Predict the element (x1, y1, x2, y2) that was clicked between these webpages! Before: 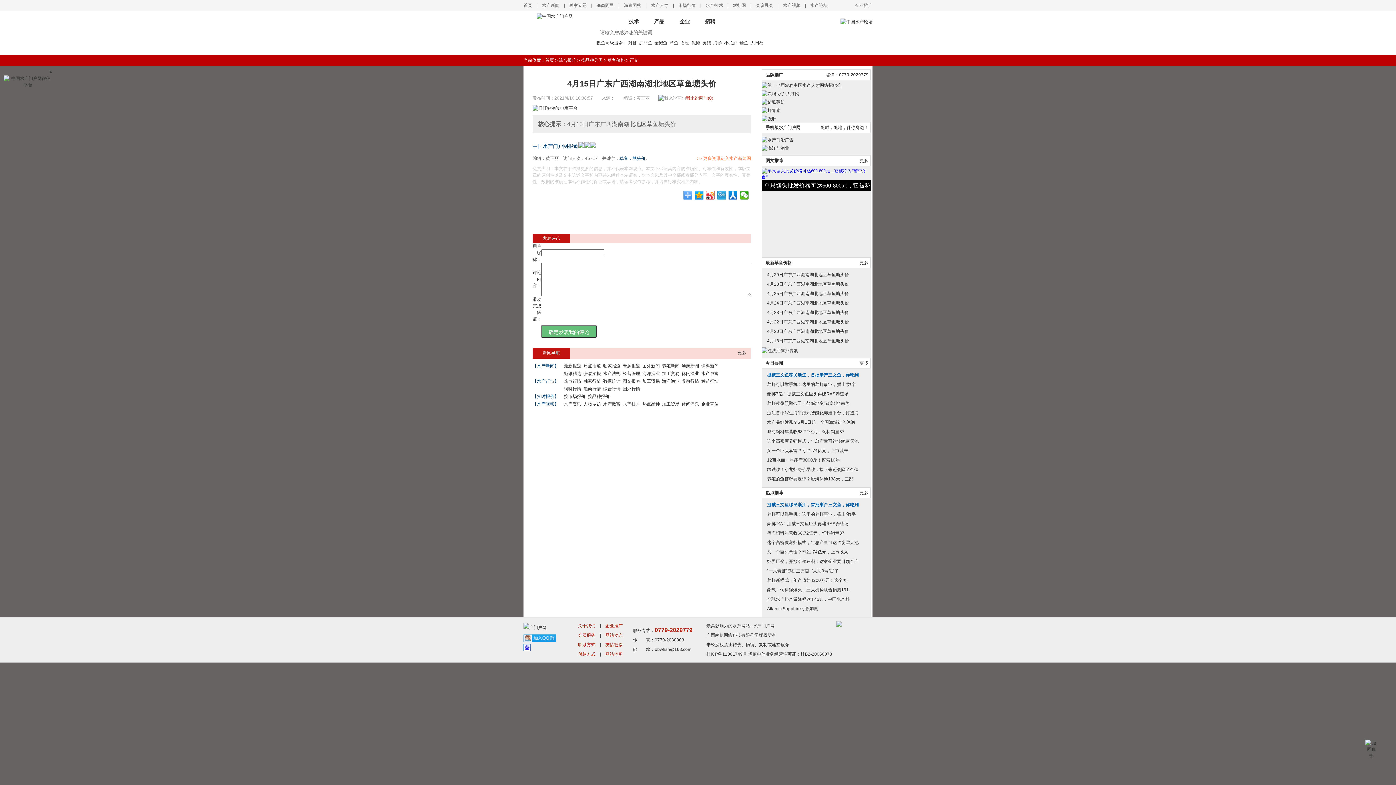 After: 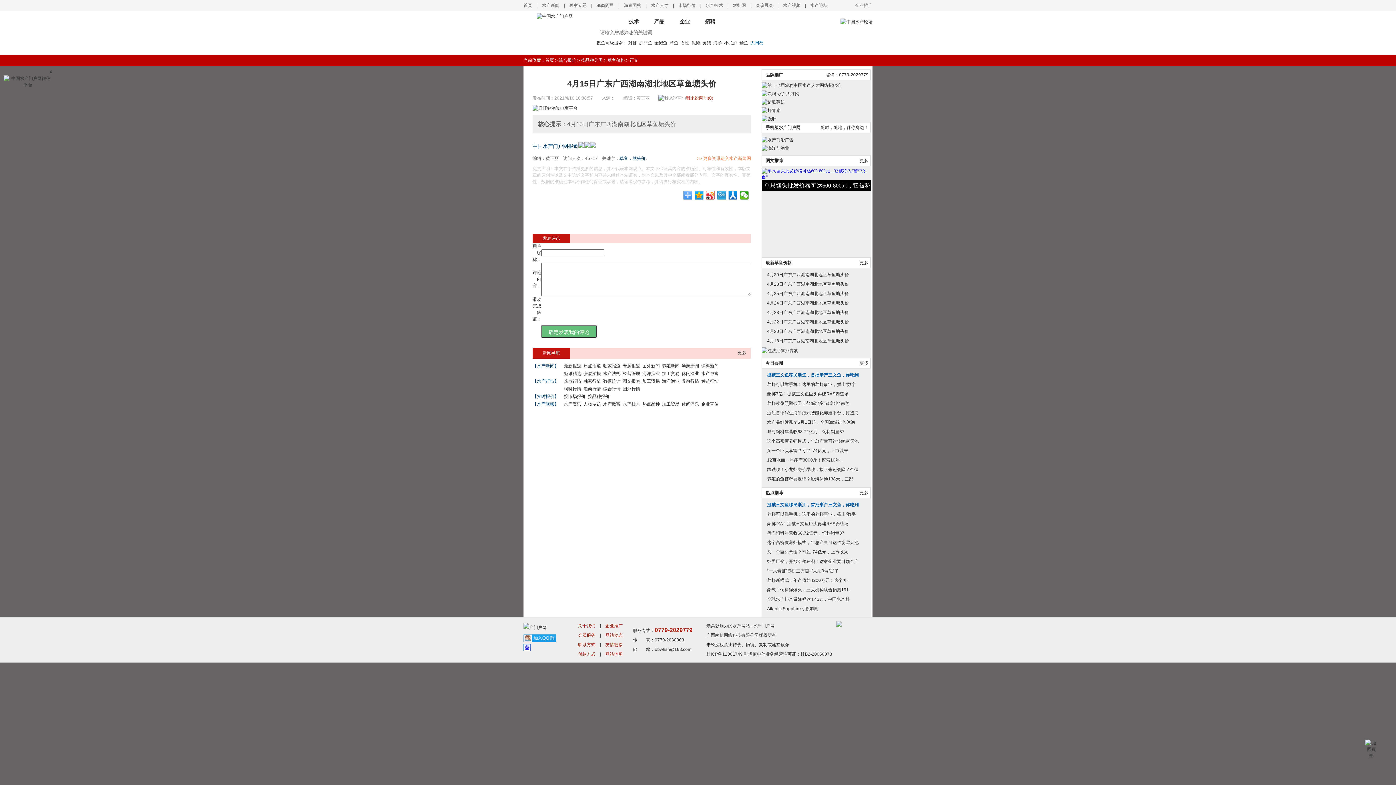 Action: label: 大闸蟹 bbox: (750, 40, 763, 45)